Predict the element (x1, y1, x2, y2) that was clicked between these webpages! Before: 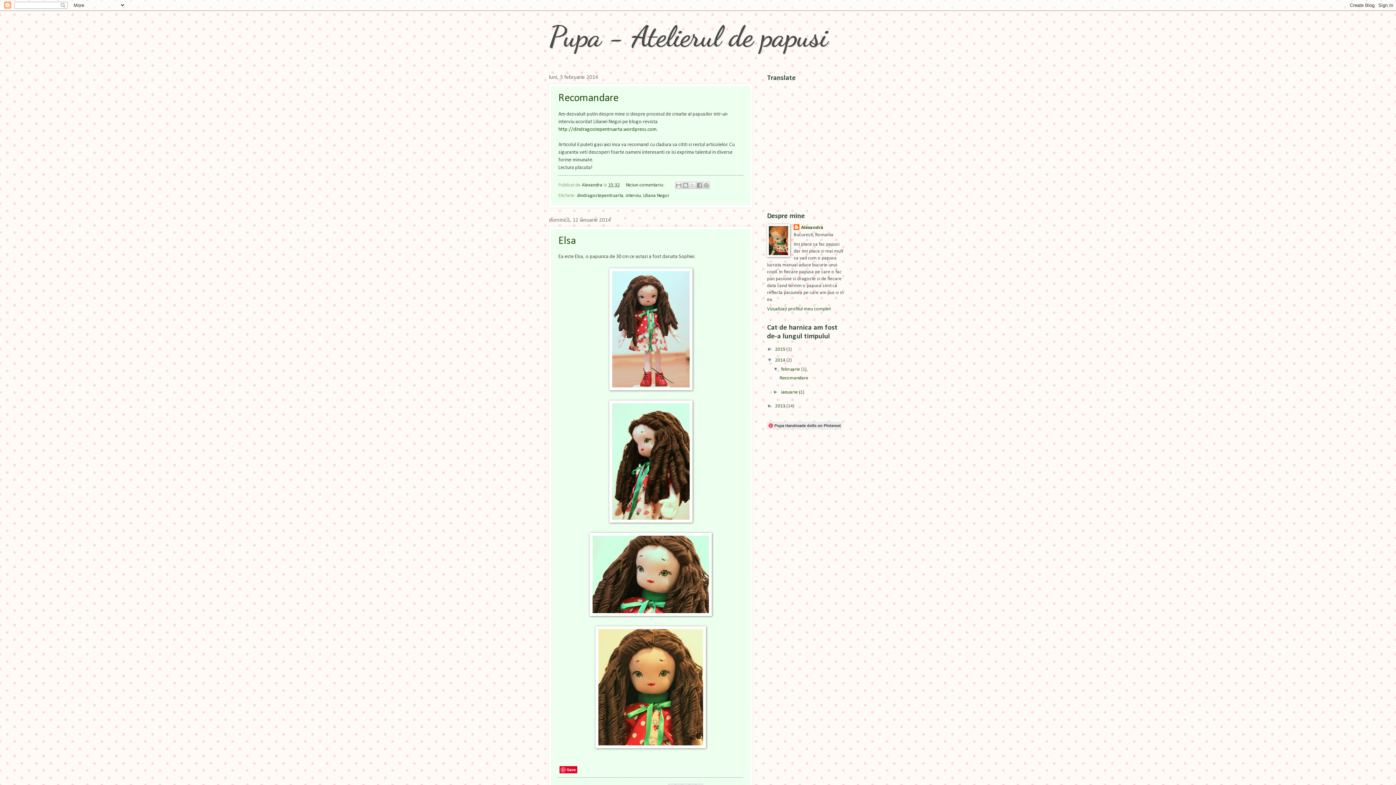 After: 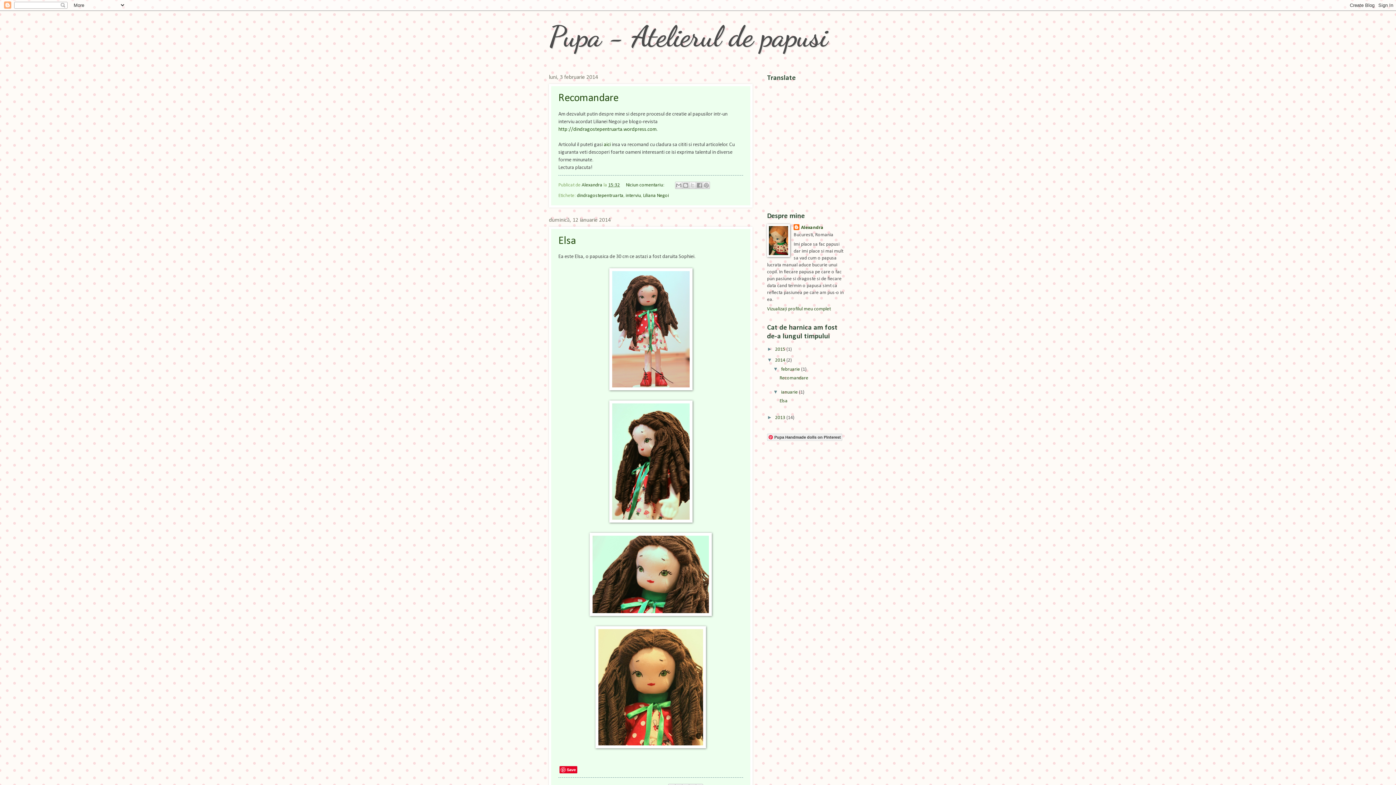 Action: label: ►   bbox: (773, 389, 781, 394)